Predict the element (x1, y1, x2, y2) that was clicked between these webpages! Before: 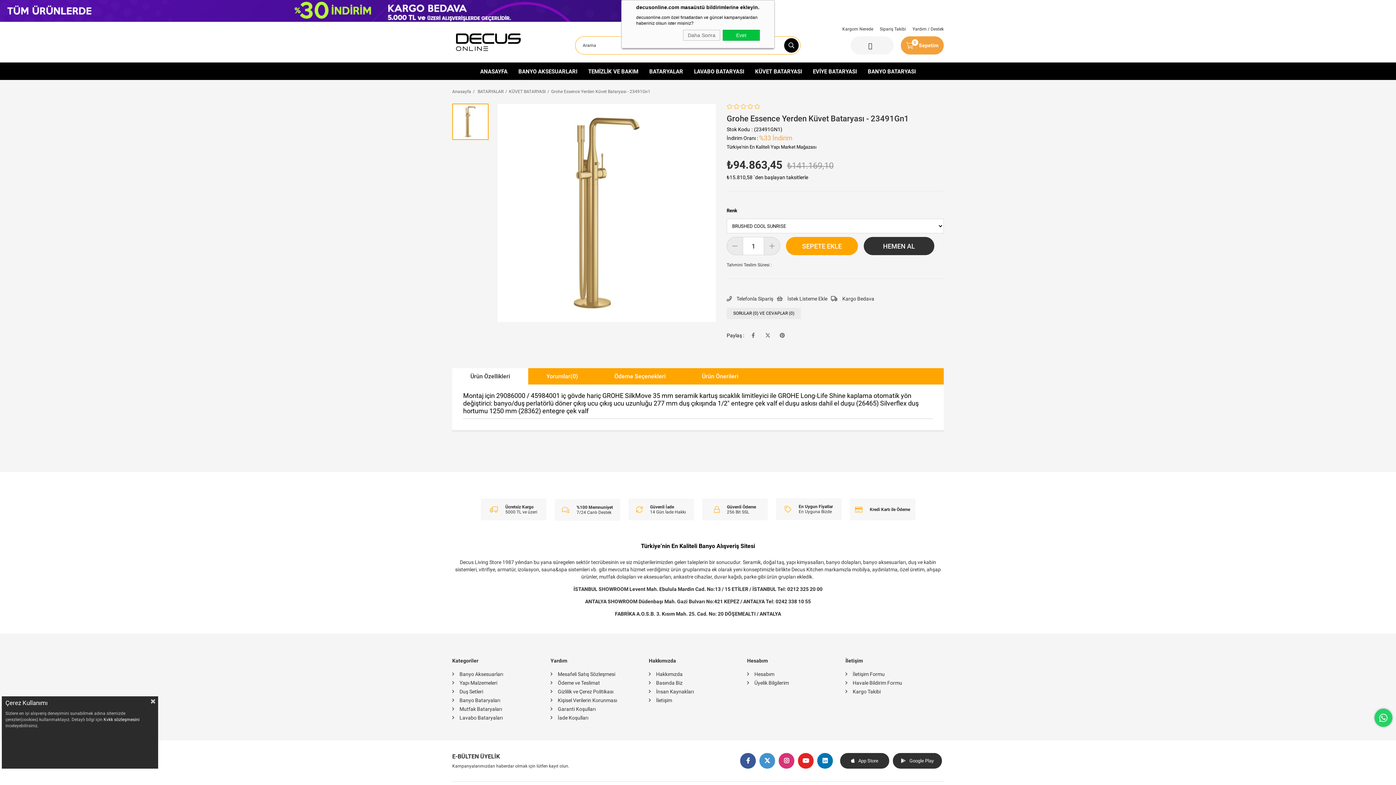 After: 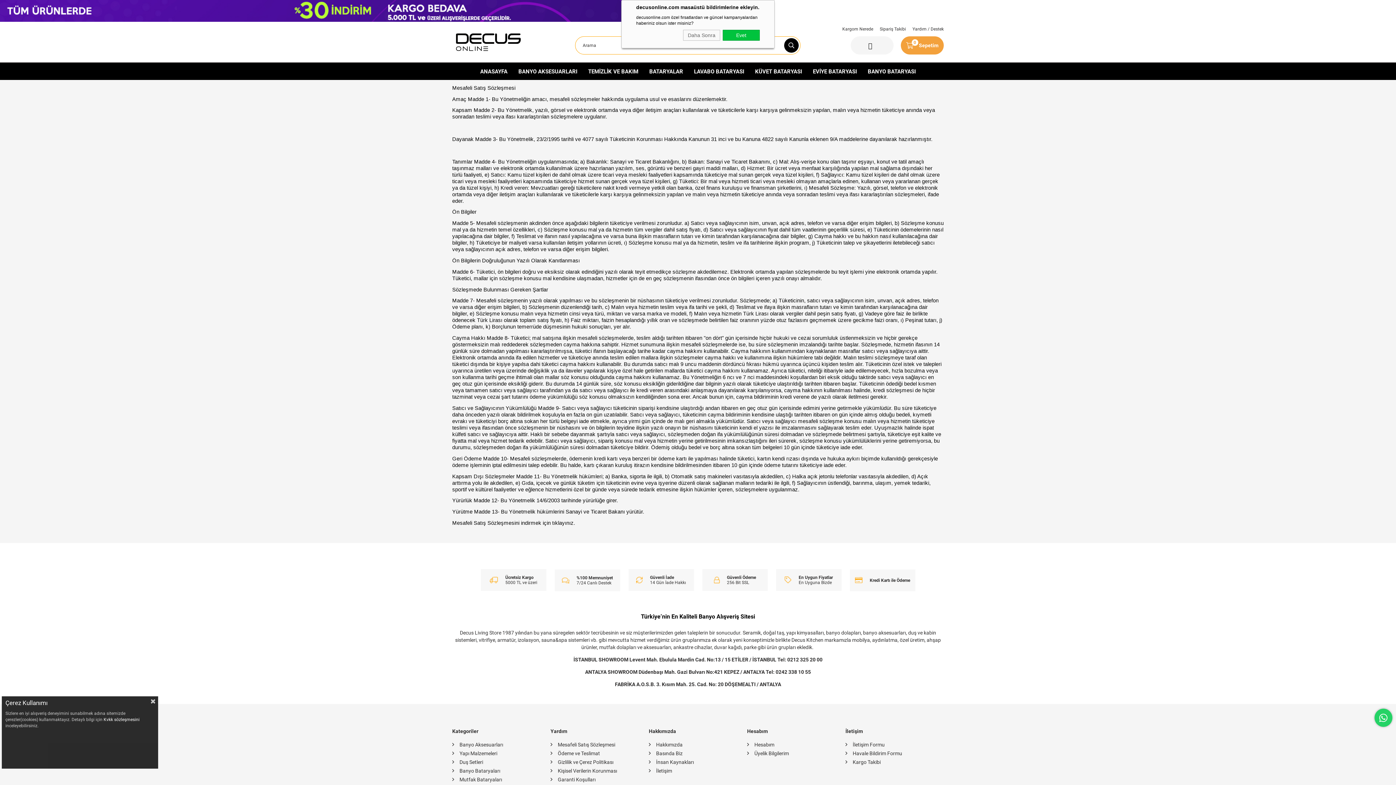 Action: label: Mesafeli Satış Sözleşmesi bbox: (550, 671, 615, 677)